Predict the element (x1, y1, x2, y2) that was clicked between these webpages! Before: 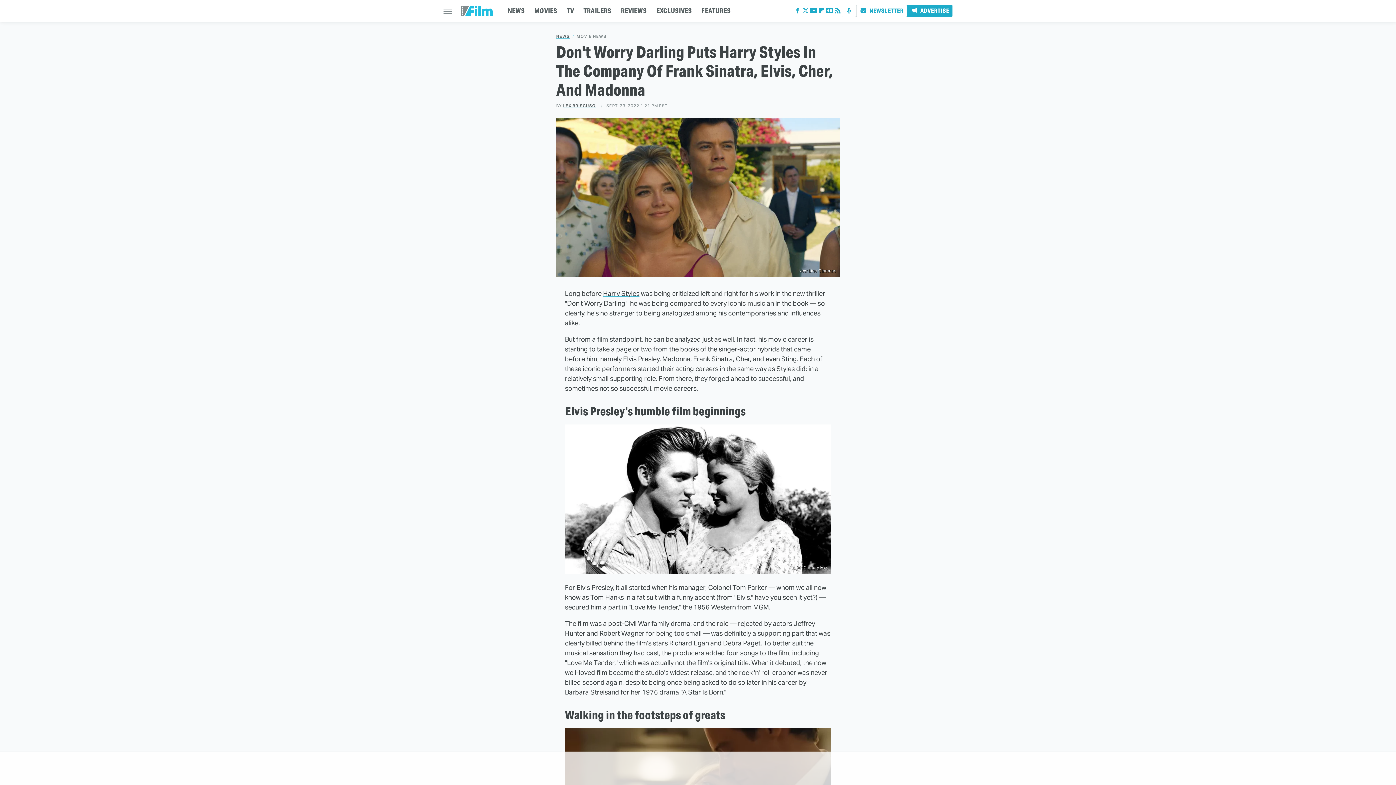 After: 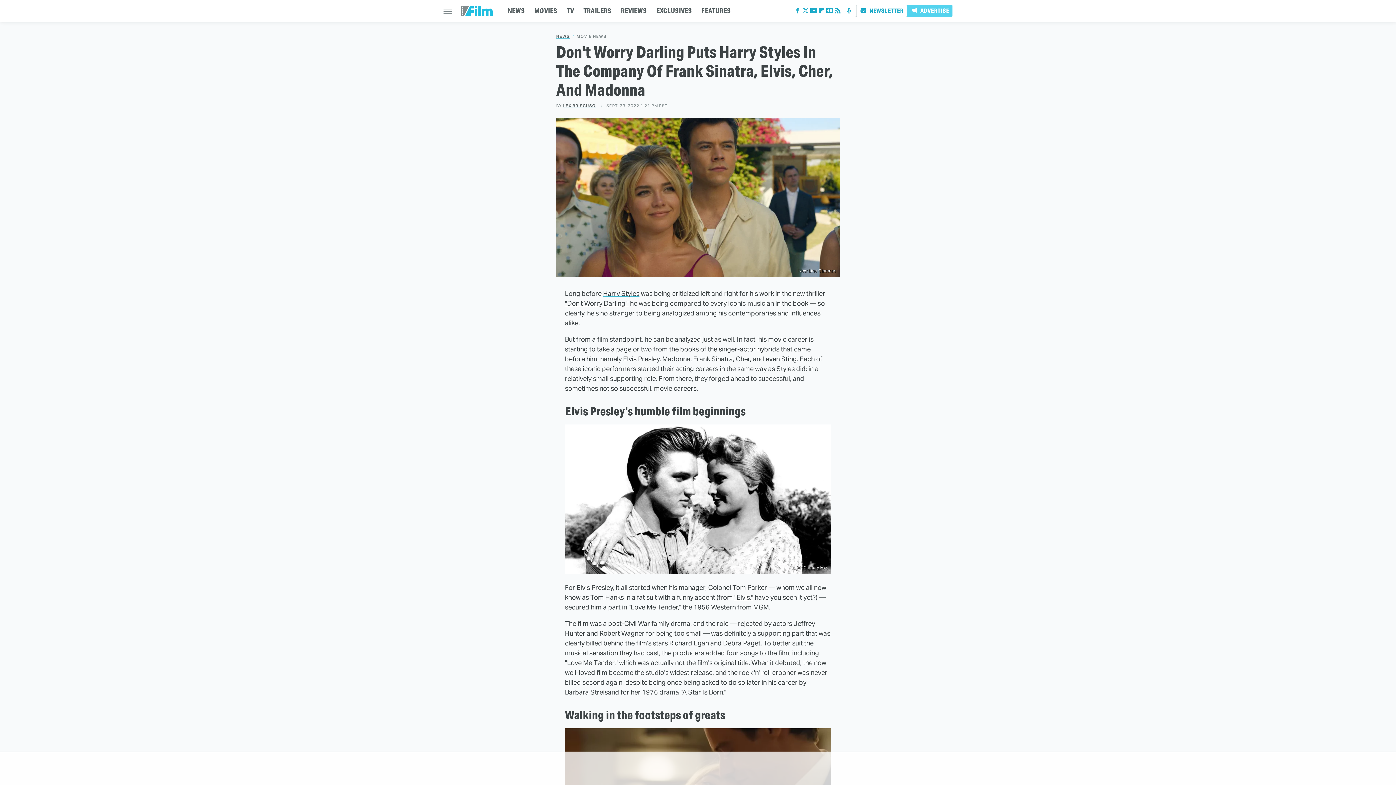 Action: bbox: (907, 4, 952, 17) label: Advertise